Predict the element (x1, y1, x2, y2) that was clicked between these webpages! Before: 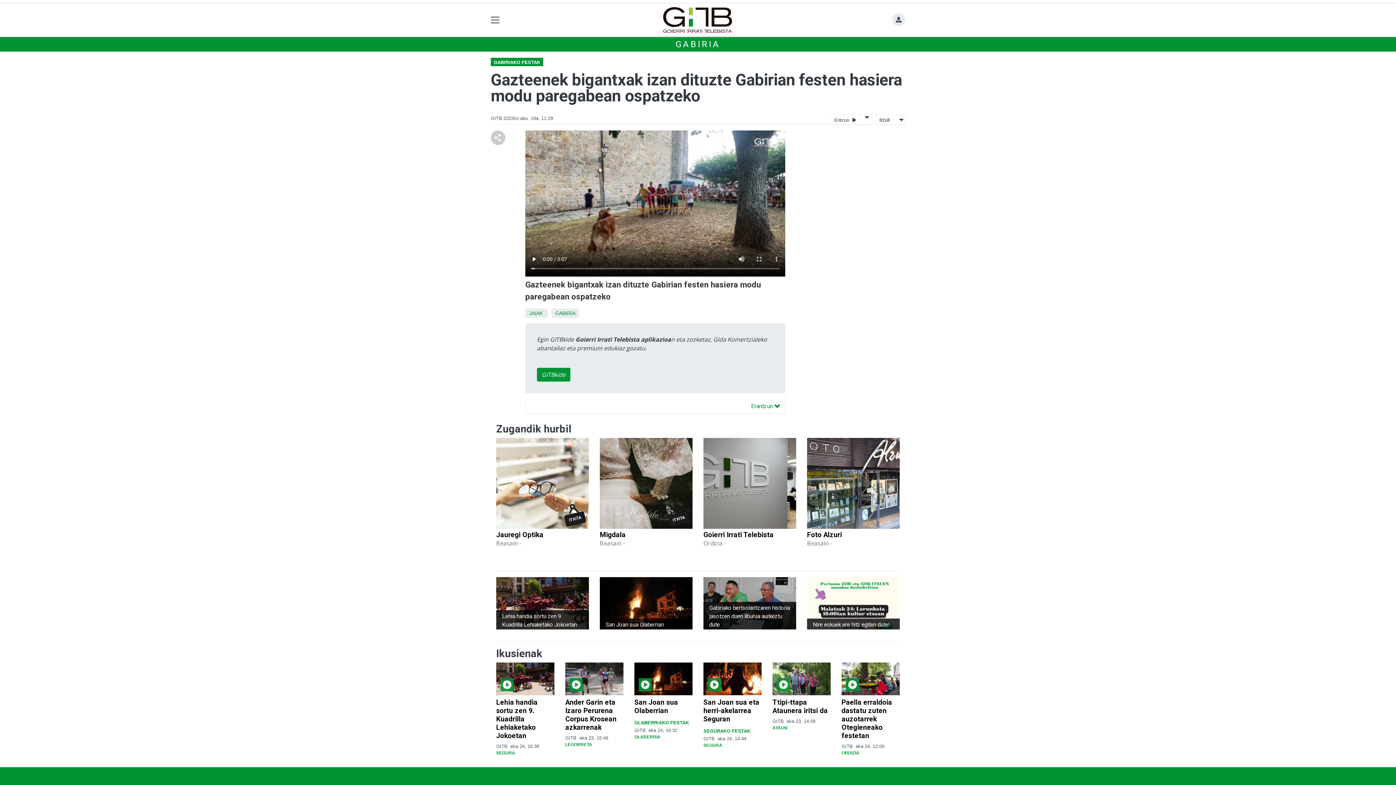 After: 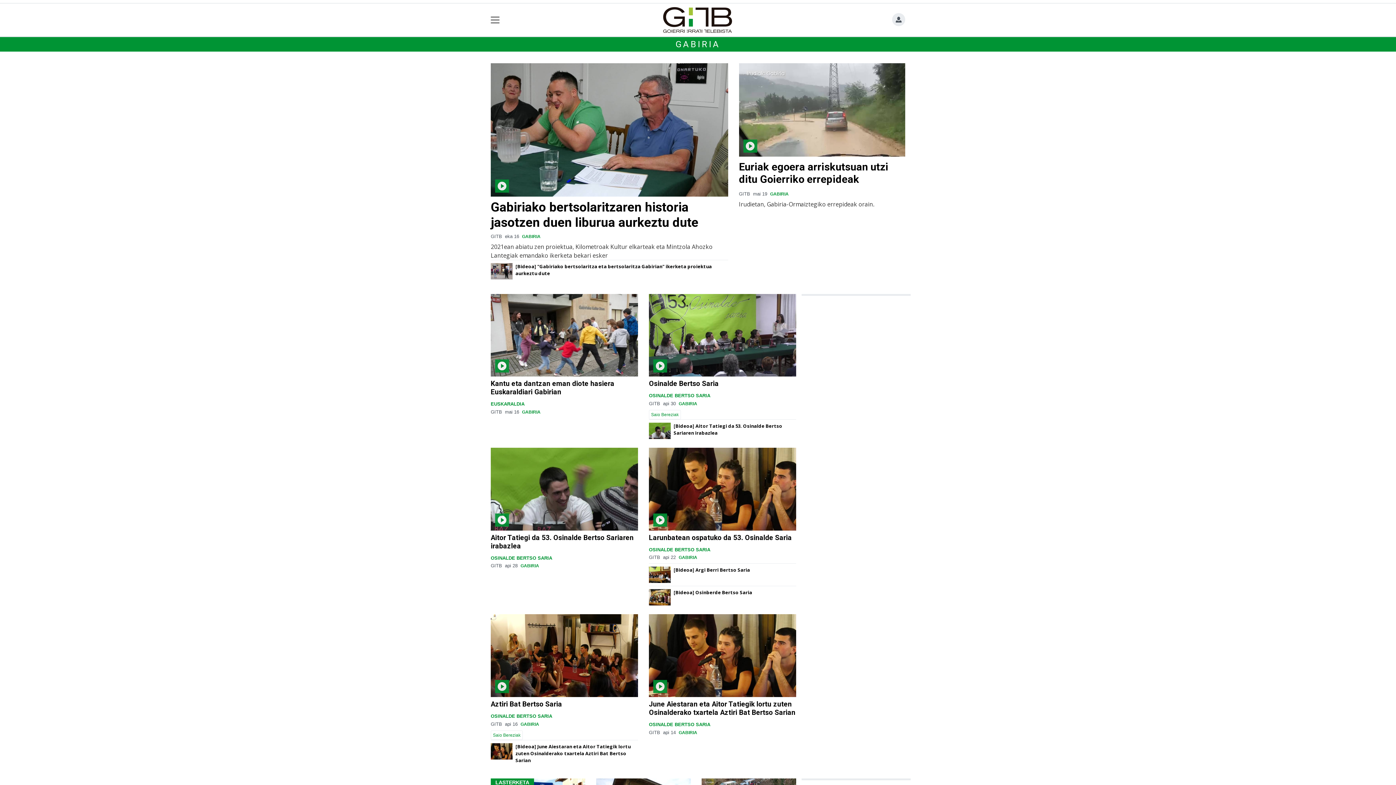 Action: label: GABIRIA bbox: (555, 310, 575, 316)